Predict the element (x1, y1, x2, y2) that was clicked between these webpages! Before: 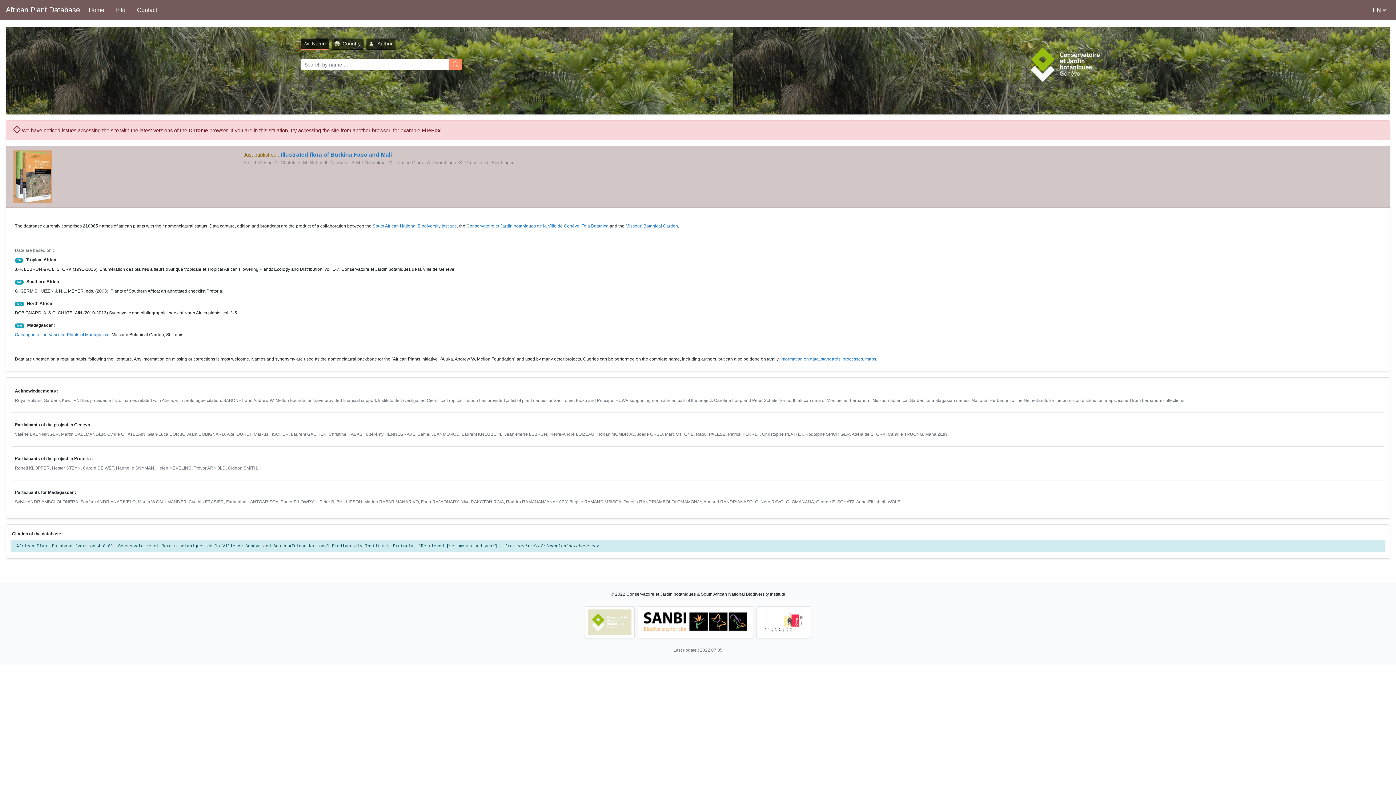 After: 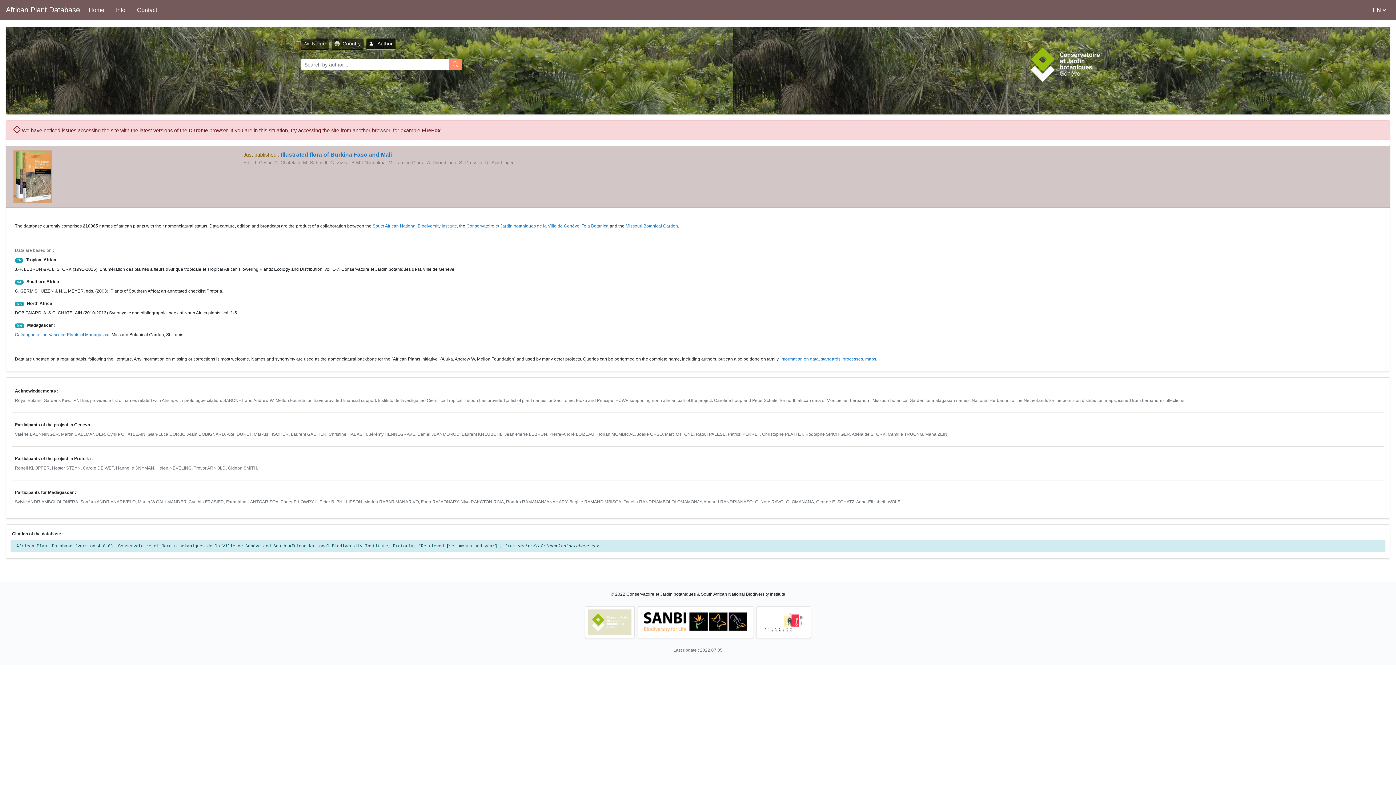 Action: label: Author bbox: (366, 38, 395, 50)